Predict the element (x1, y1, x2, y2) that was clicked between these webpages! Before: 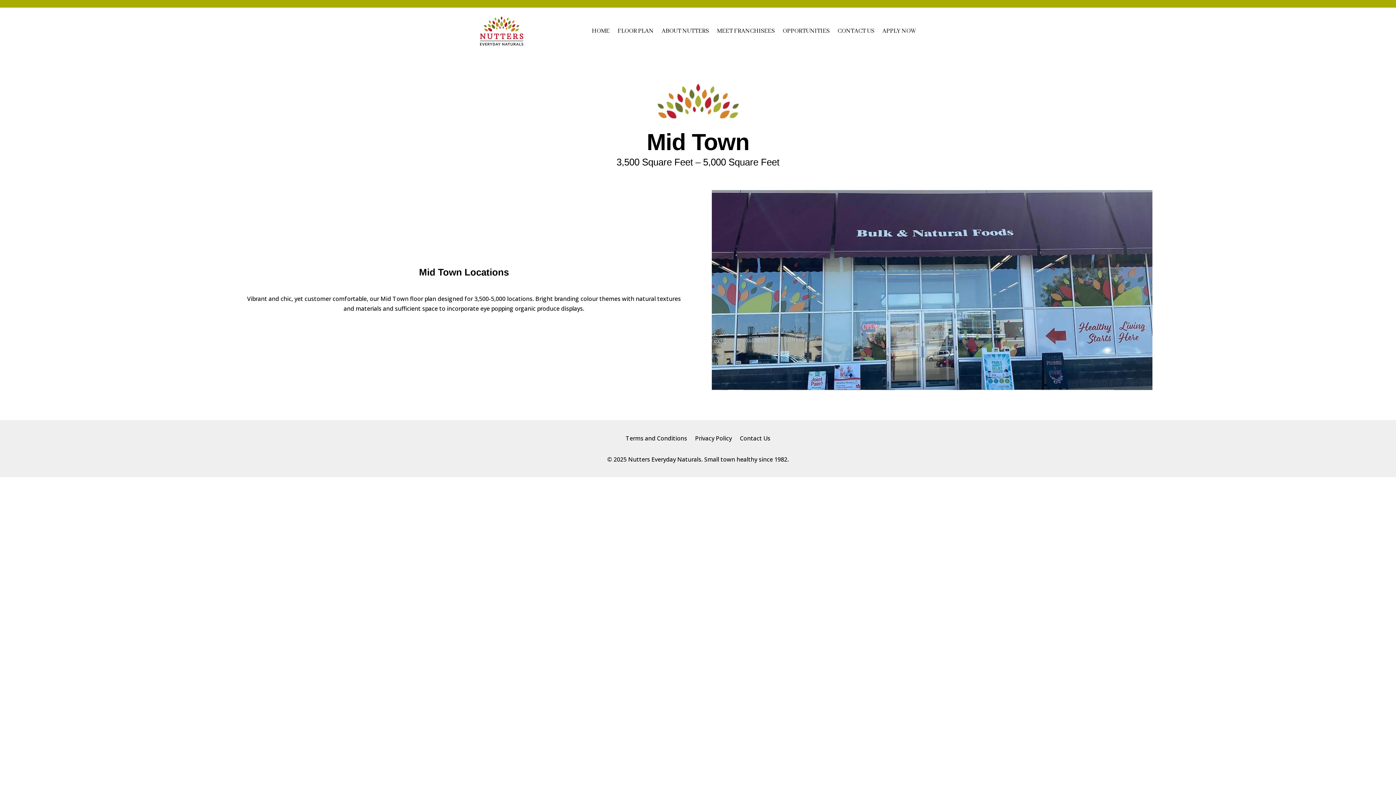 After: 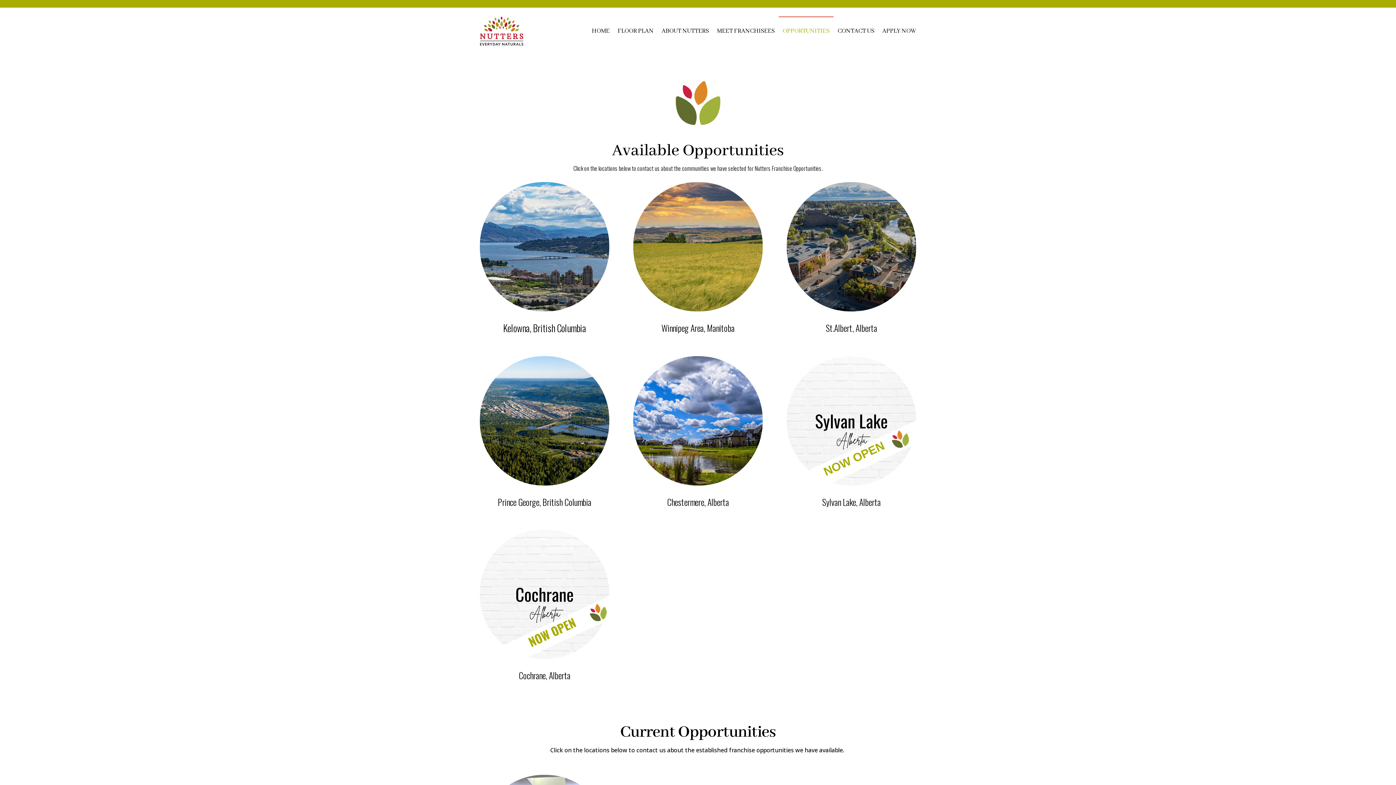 Action: bbox: (782, 16, 829, 45) label: OPPORTUNITIES